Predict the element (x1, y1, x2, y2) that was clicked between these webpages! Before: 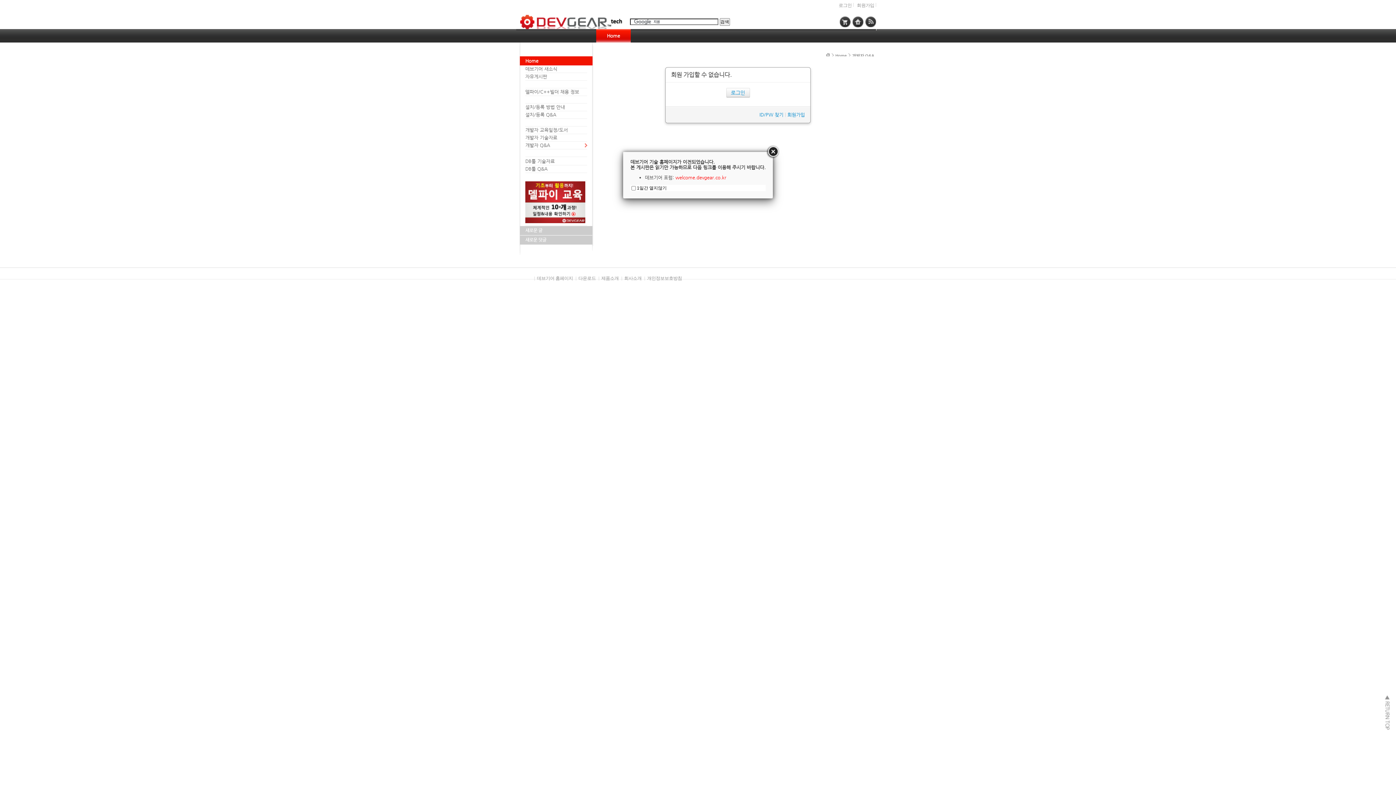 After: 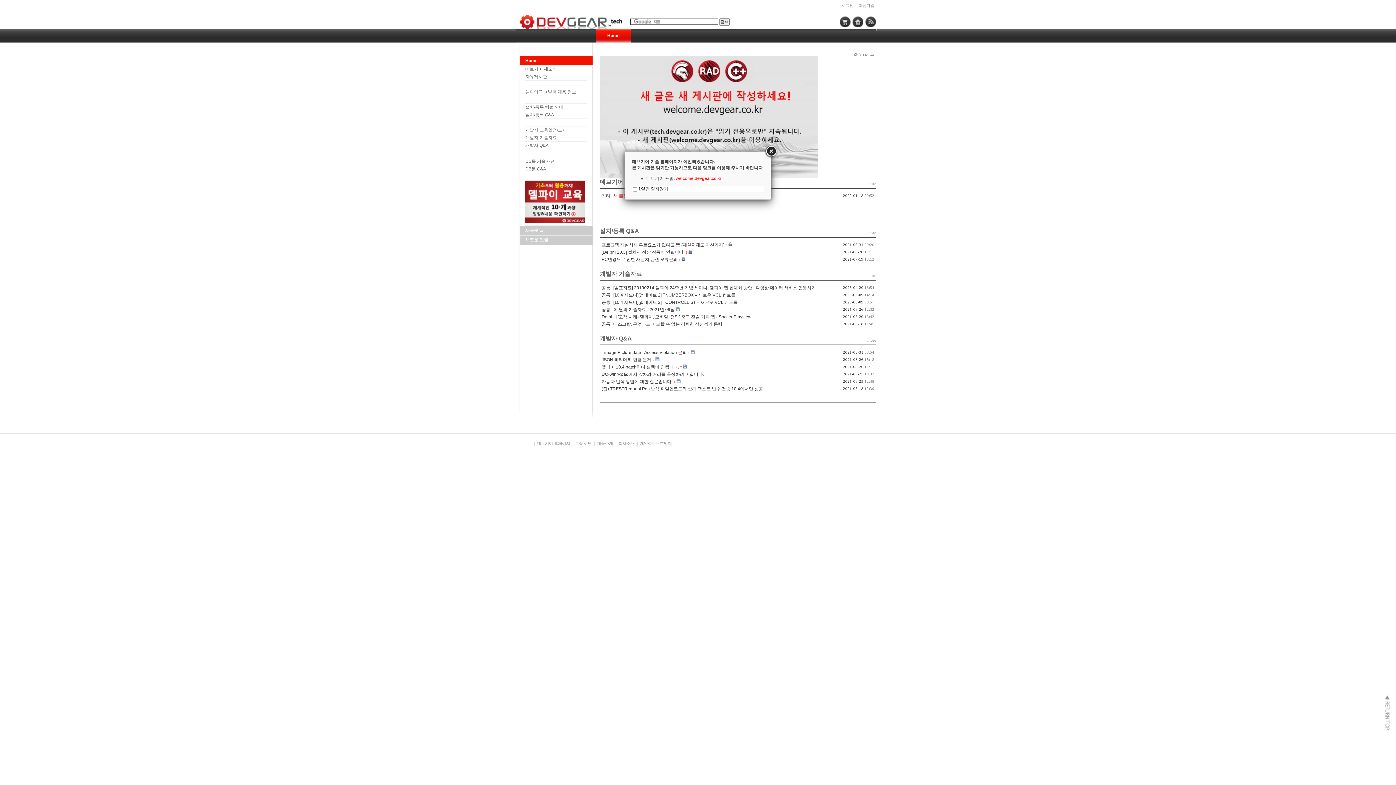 Action: bbox: (596, 29, 630, 42) label: Home